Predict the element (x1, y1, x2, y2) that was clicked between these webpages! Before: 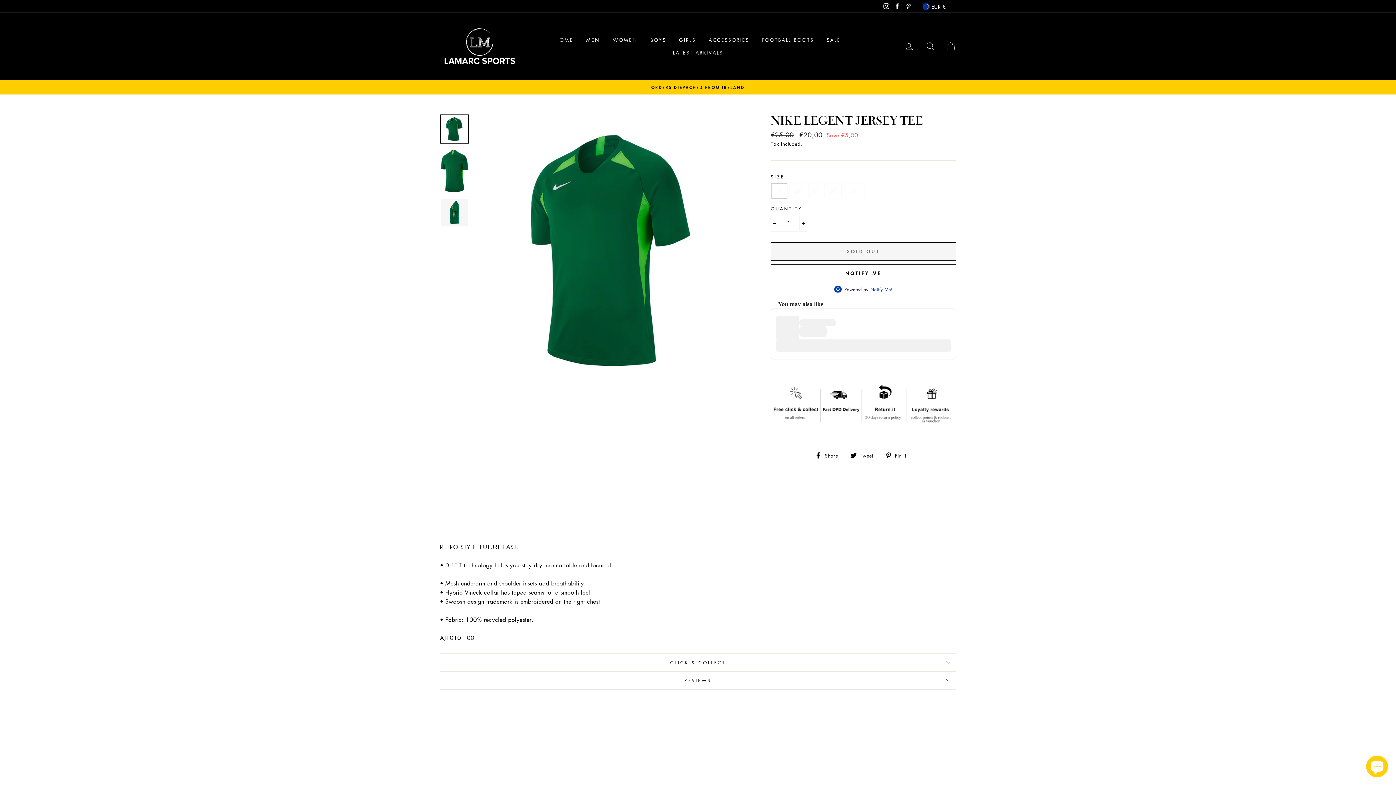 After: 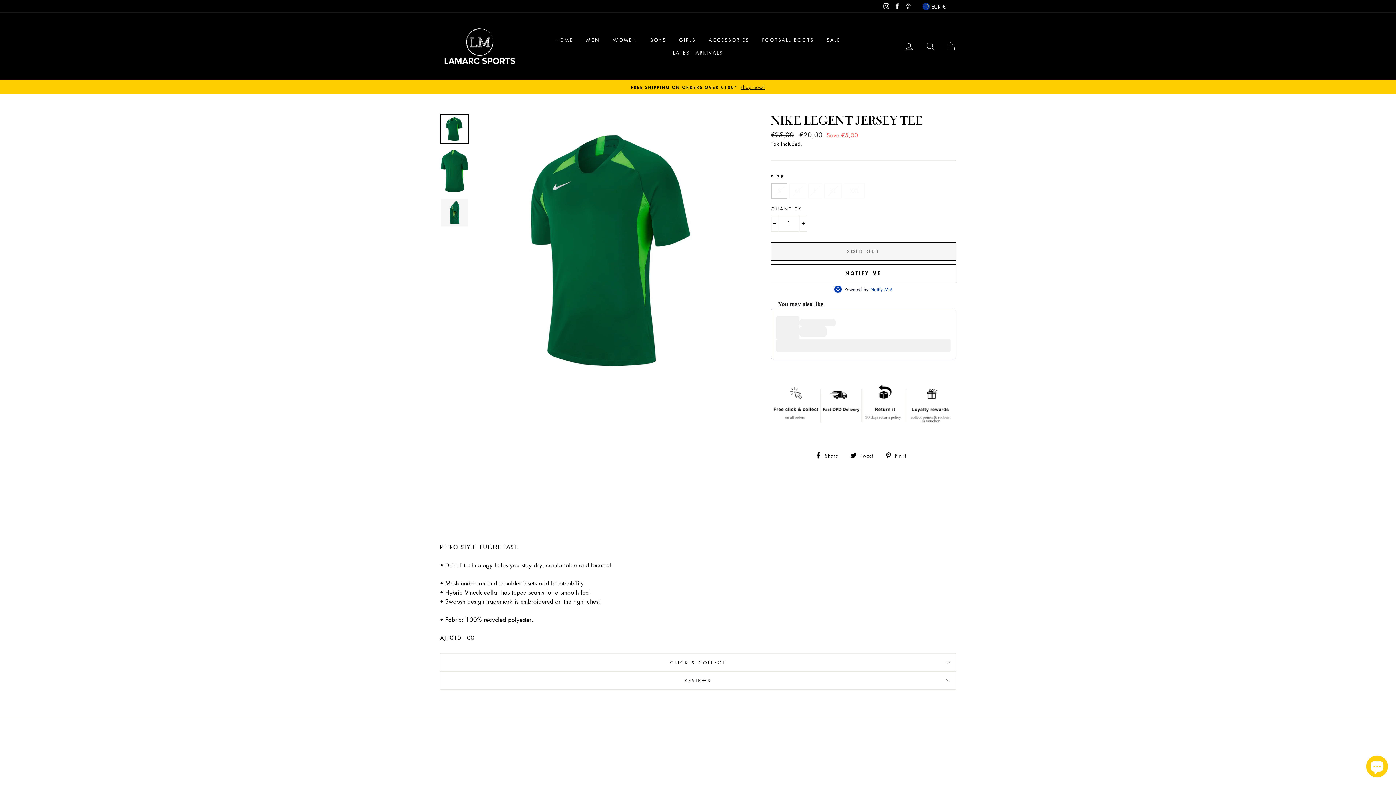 Action: label: Notify Me! bbox: (868, 286, 892, 292)